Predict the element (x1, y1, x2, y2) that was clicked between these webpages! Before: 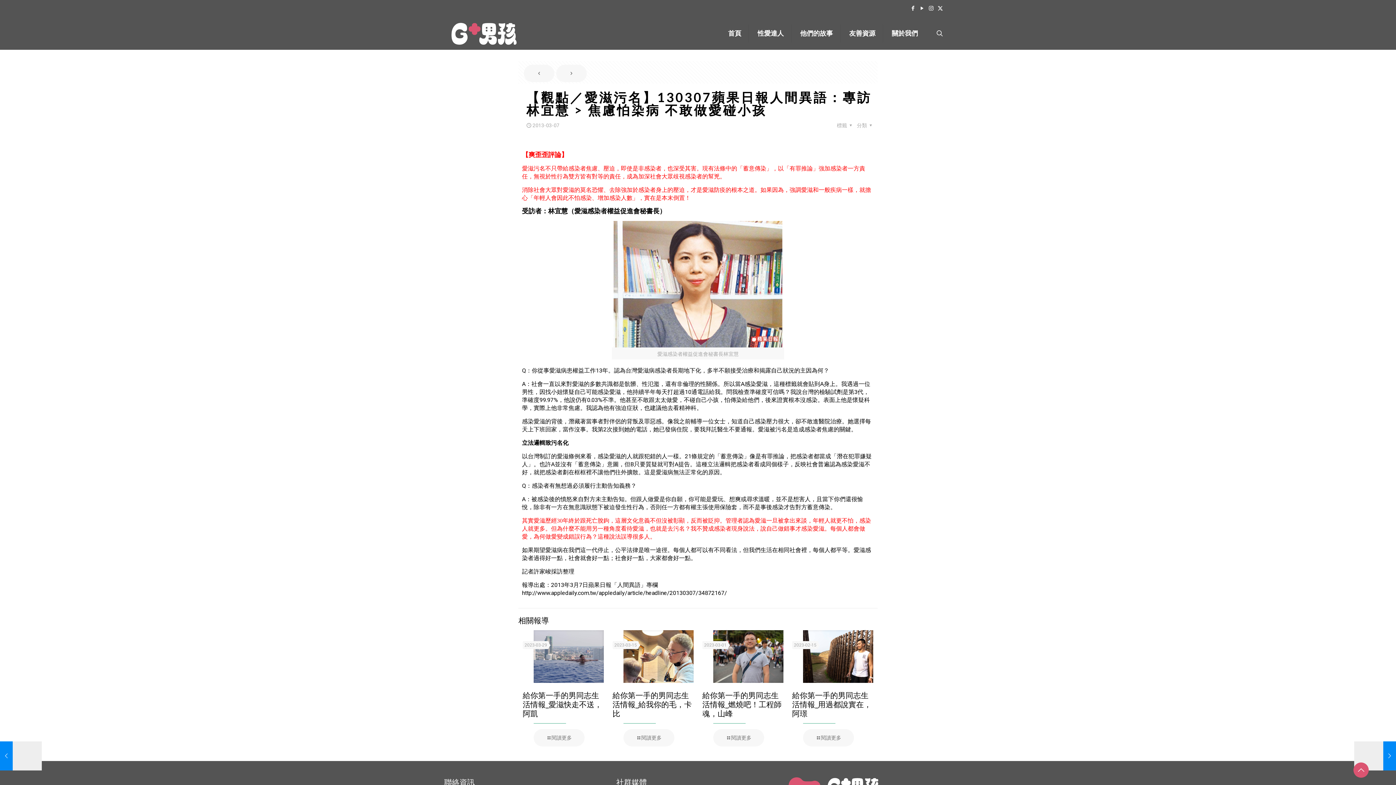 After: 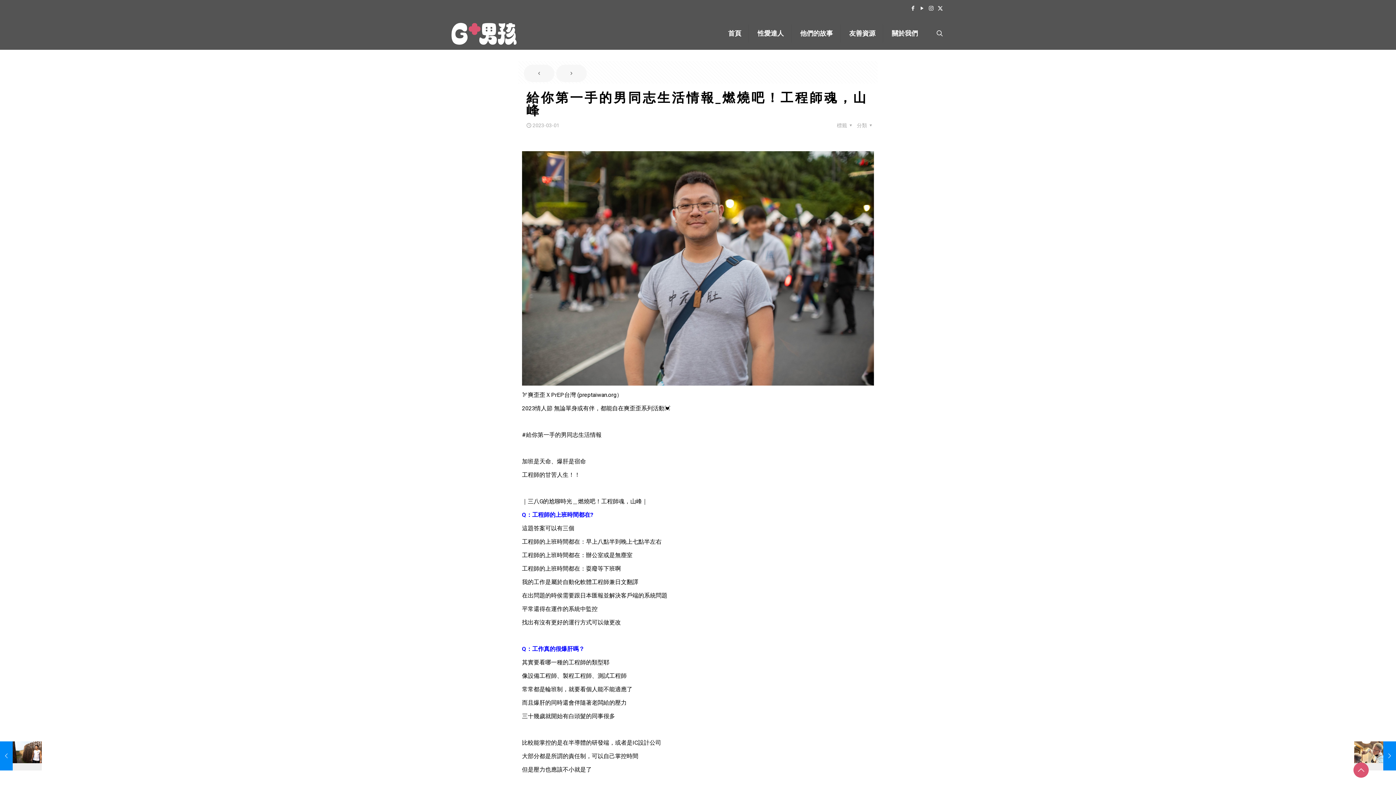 Action: bbox: (702, 690, 781, 718) label: 給你第一手的男同志生活情報_燃燒吧！工程師魂，山峰